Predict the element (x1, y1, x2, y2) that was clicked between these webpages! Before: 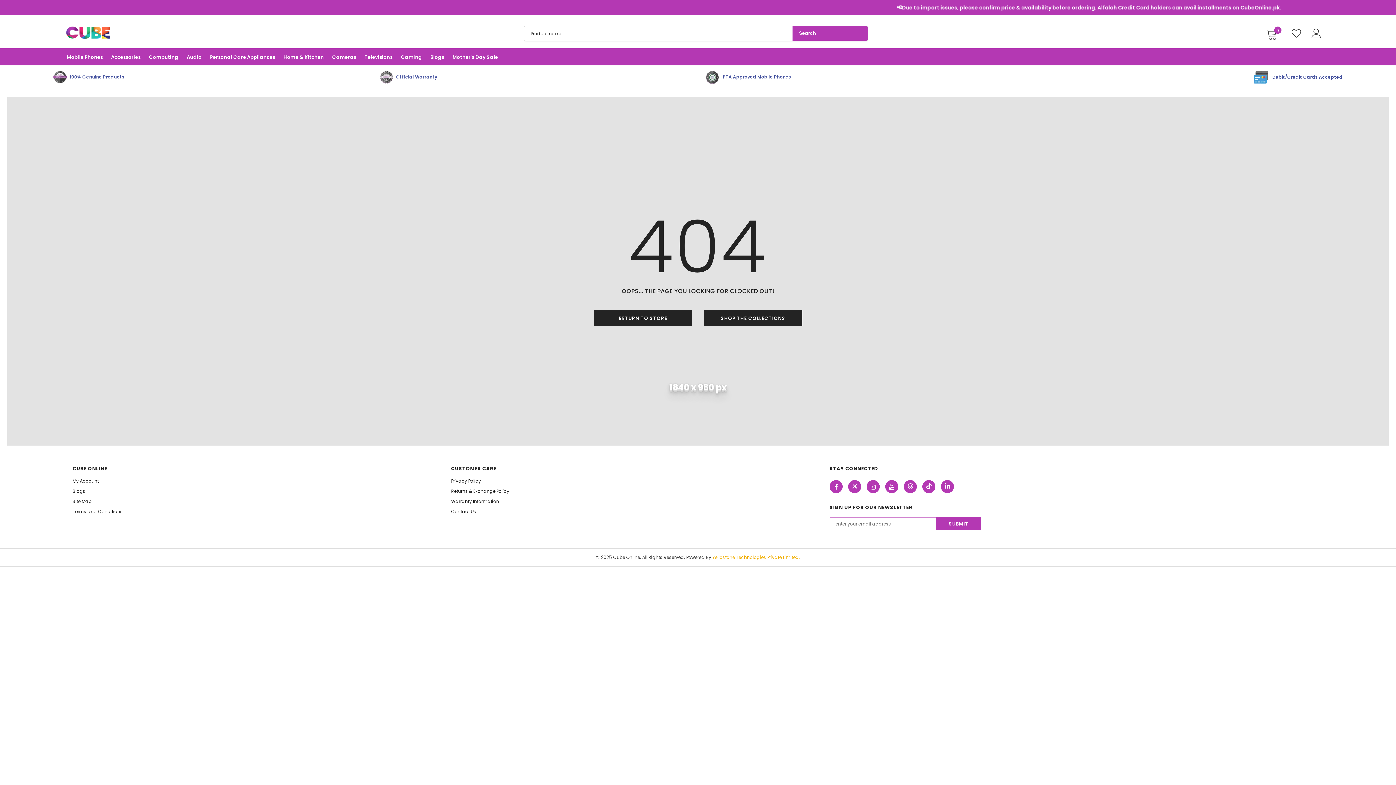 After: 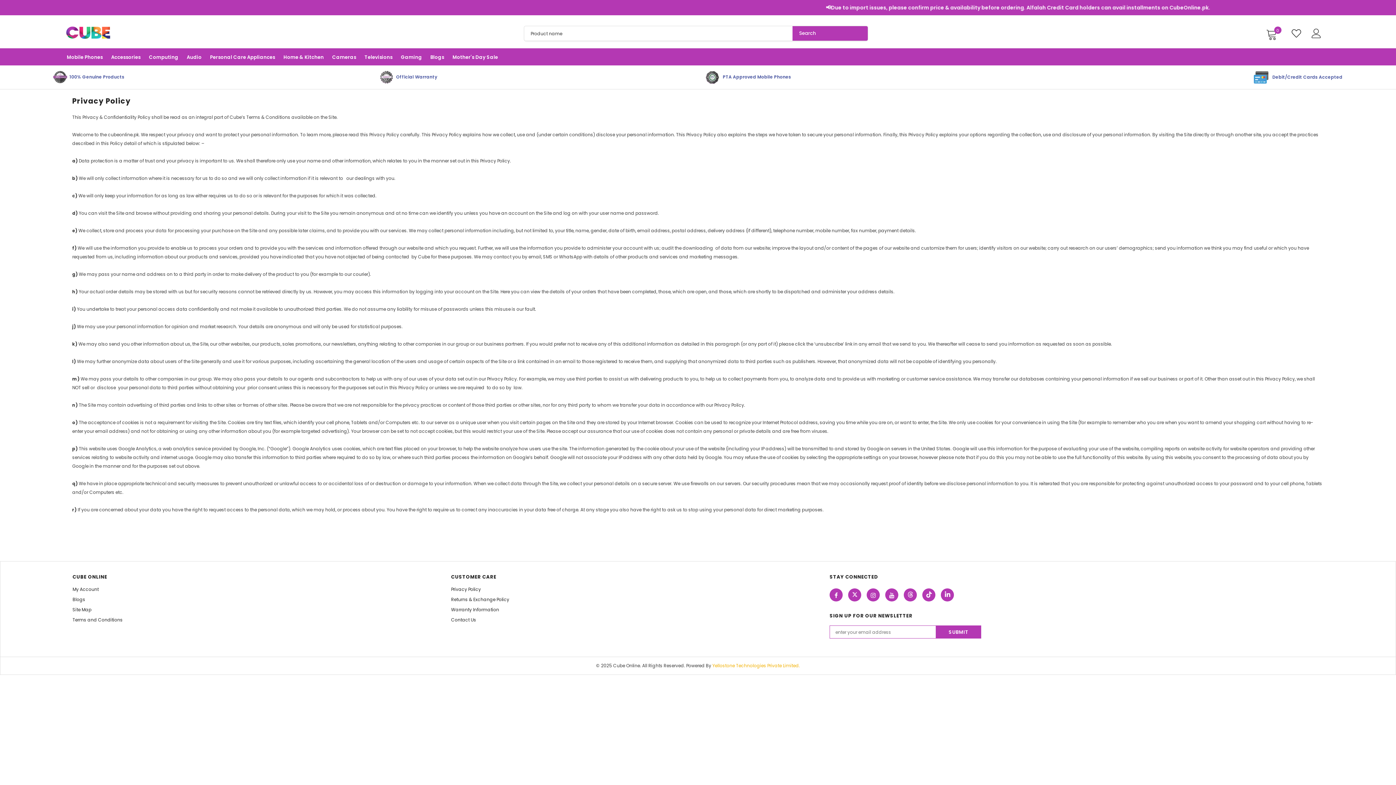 Action: label: Privacy Policy bbox: (451, 476, 481, 486)